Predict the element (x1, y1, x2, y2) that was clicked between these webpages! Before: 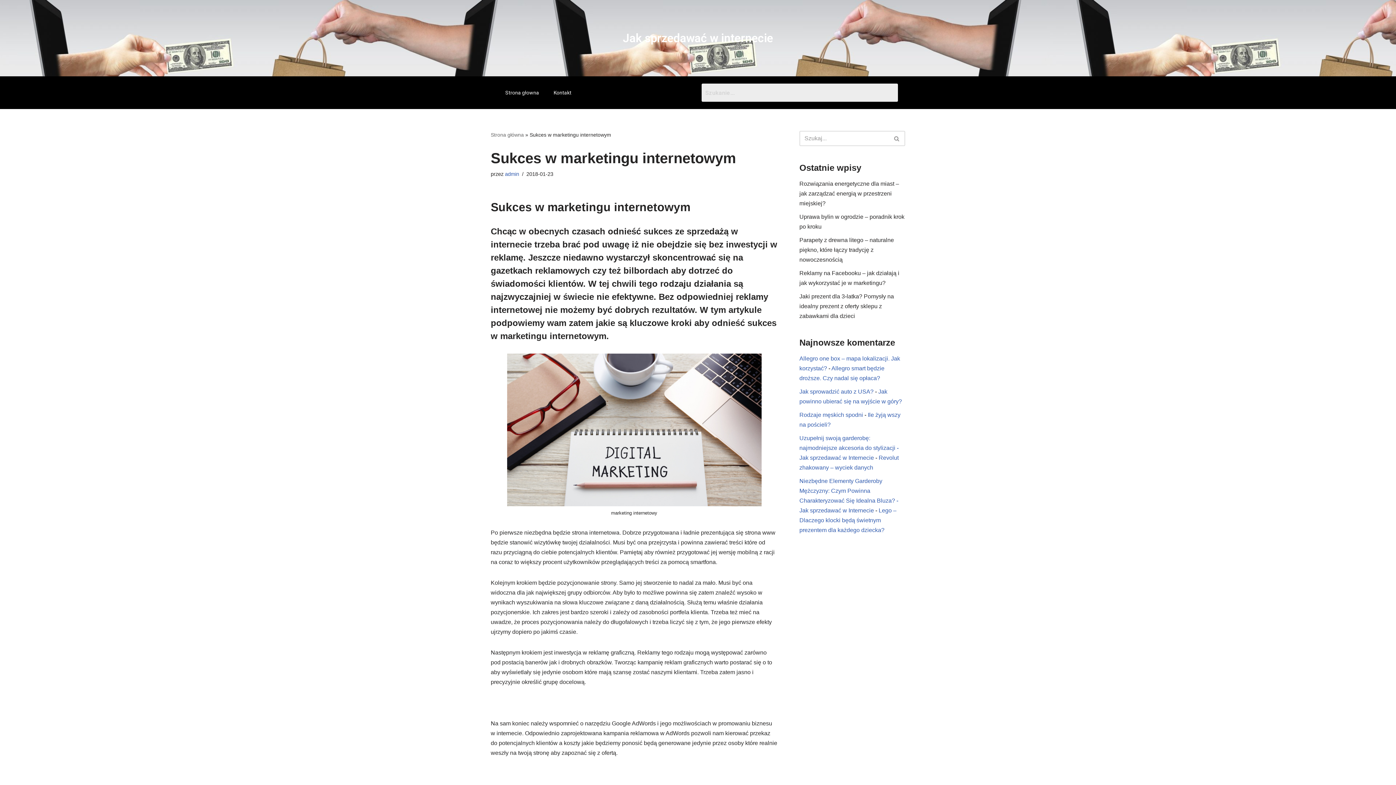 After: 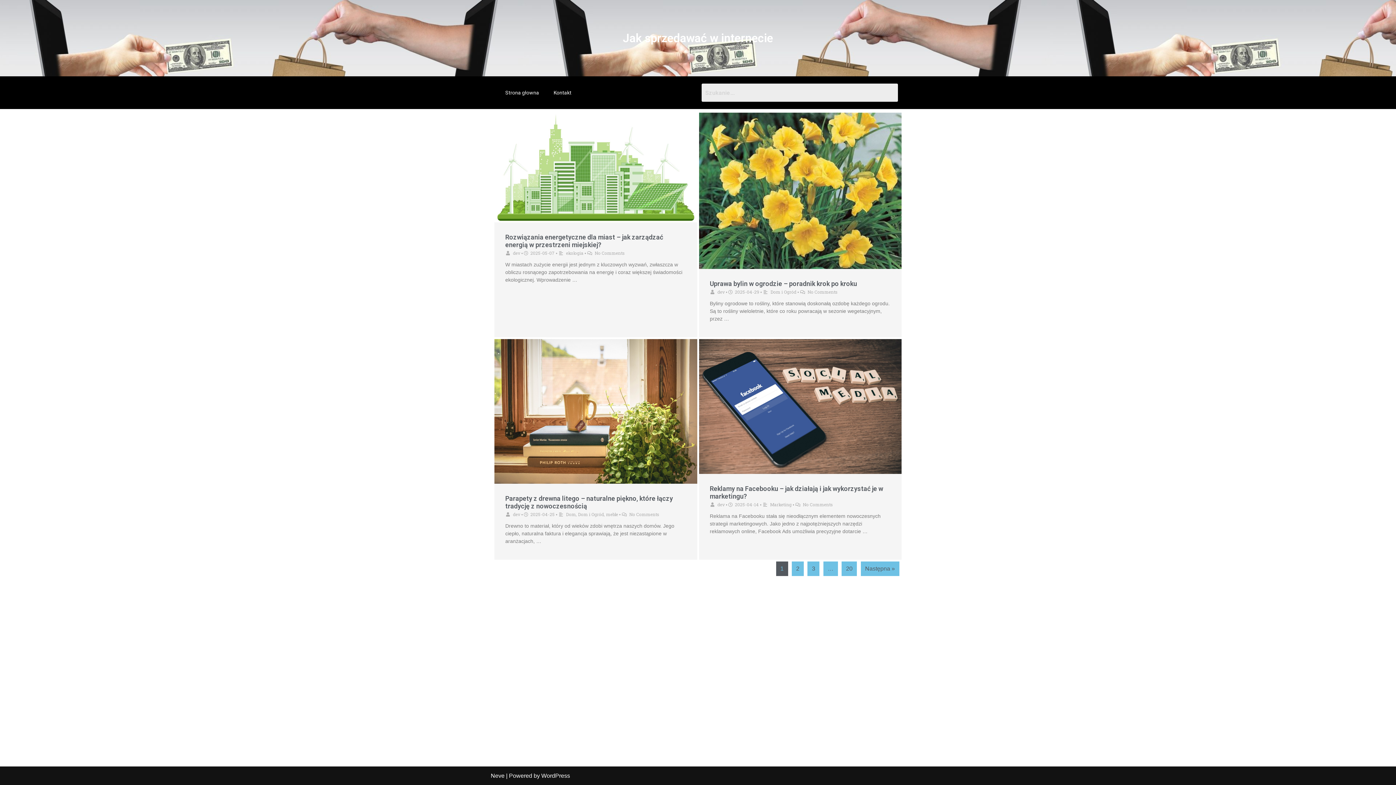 Action: bbox: (490, 132, 524, 137) label: Strona główna